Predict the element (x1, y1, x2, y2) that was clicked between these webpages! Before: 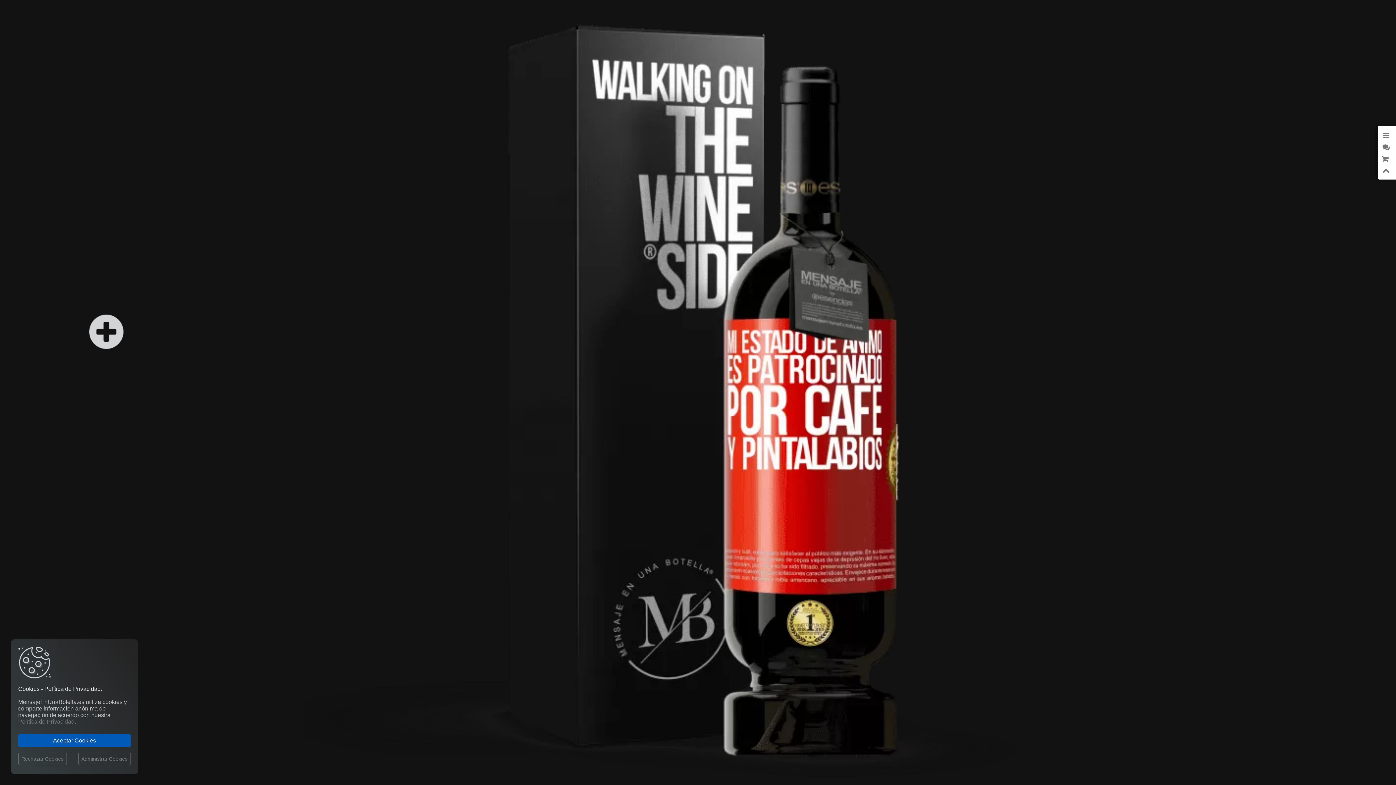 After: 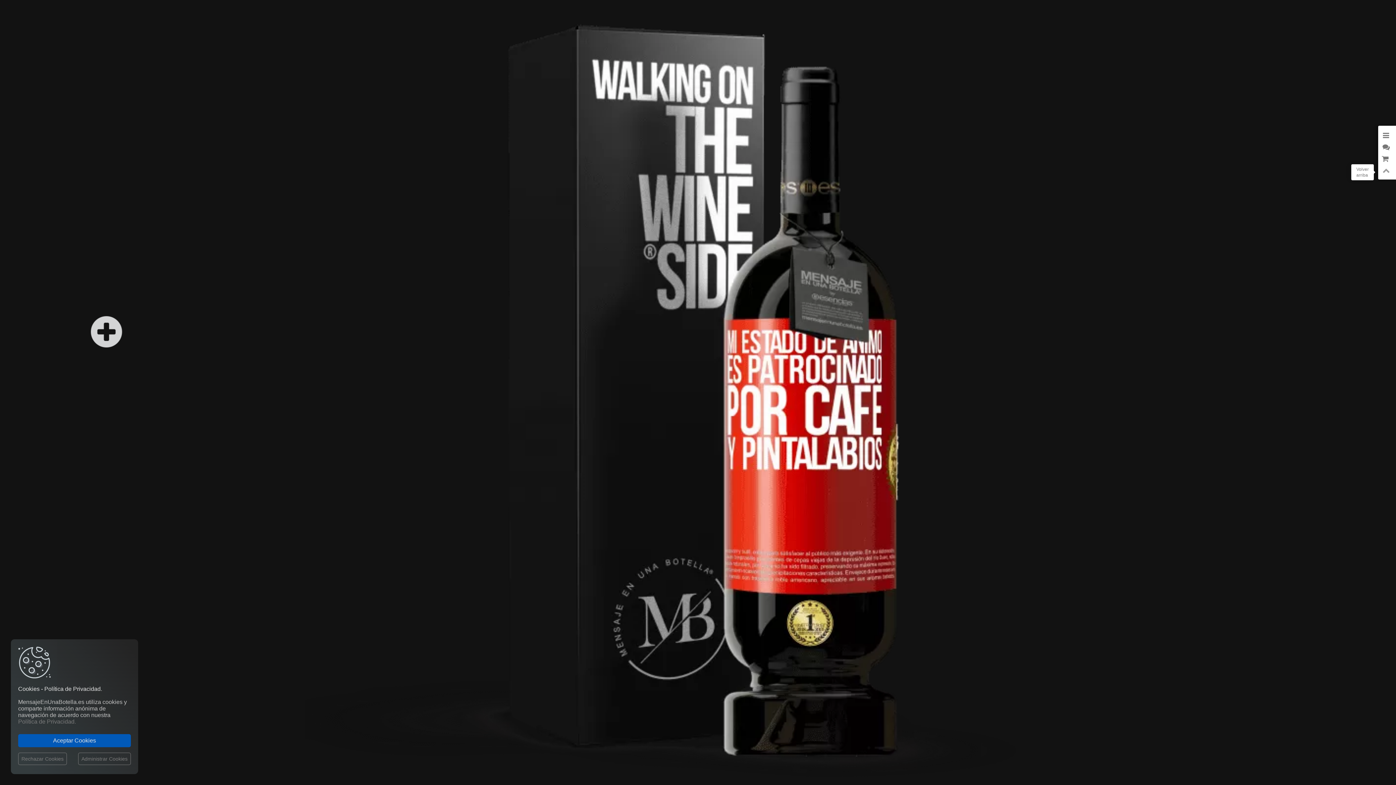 Action: bbox: (1378, 166, 1386, 171)